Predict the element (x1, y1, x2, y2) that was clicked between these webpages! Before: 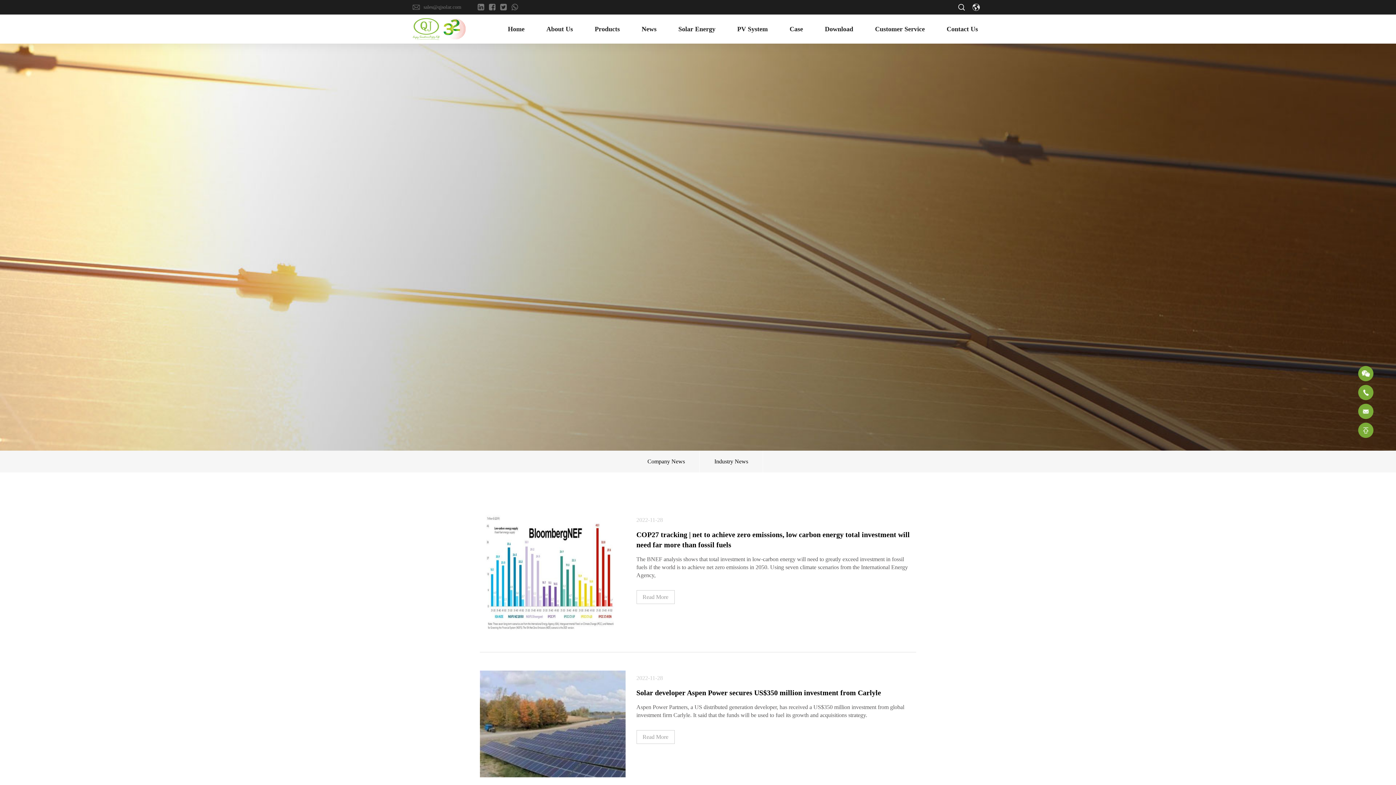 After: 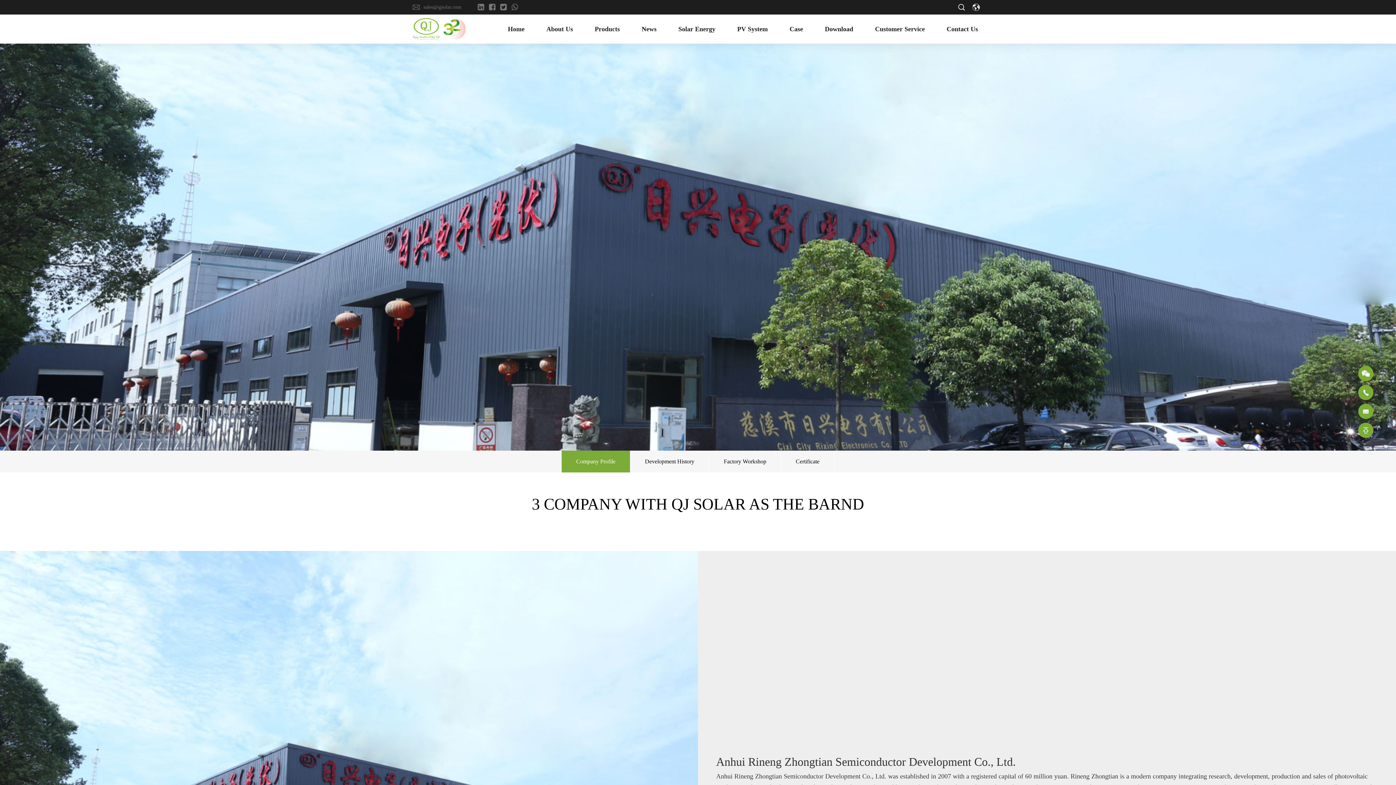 Action: label: About Us bbox: (546, 18, 573, 40)